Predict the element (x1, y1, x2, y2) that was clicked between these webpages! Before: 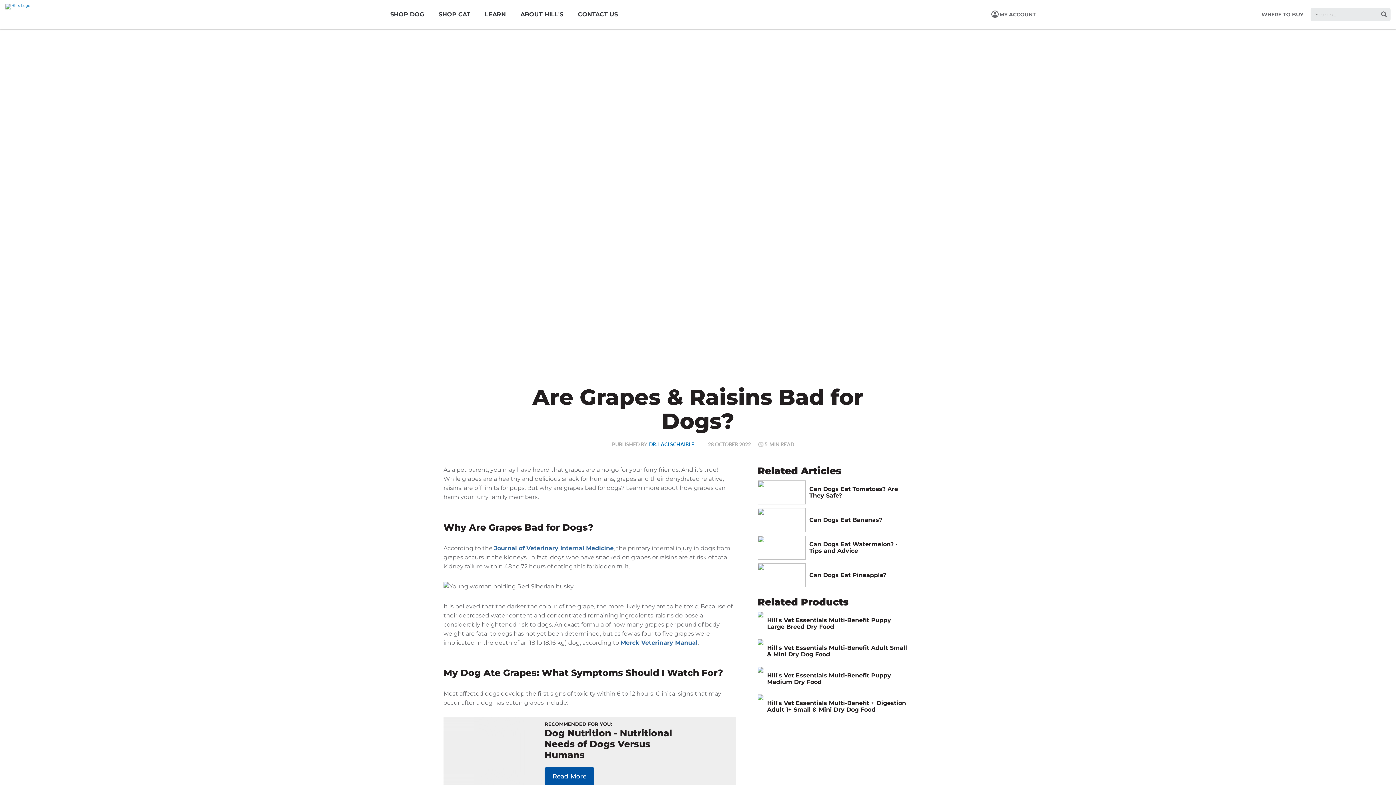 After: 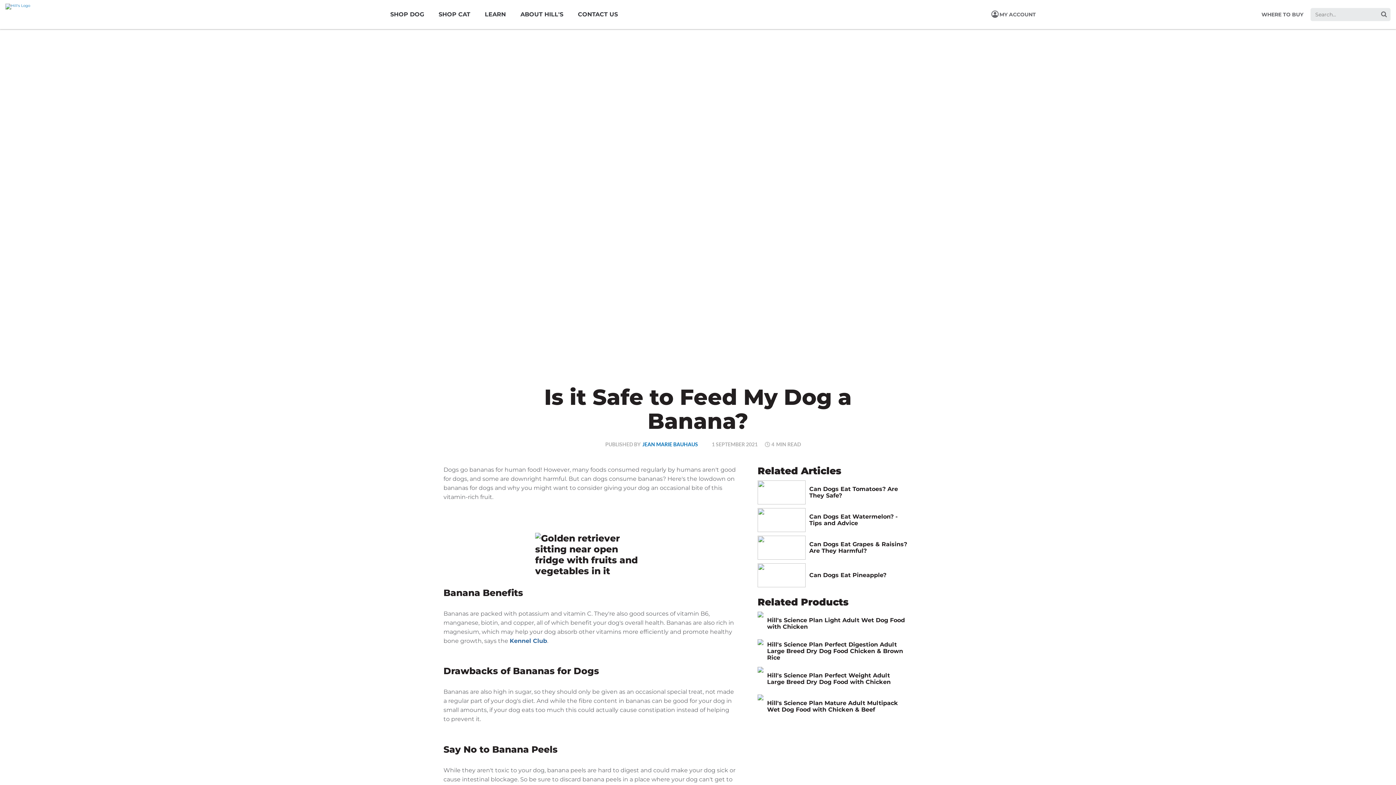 Action: label: Can Dogs Eat Bananas? bbox: (757, 508, 909, 532)